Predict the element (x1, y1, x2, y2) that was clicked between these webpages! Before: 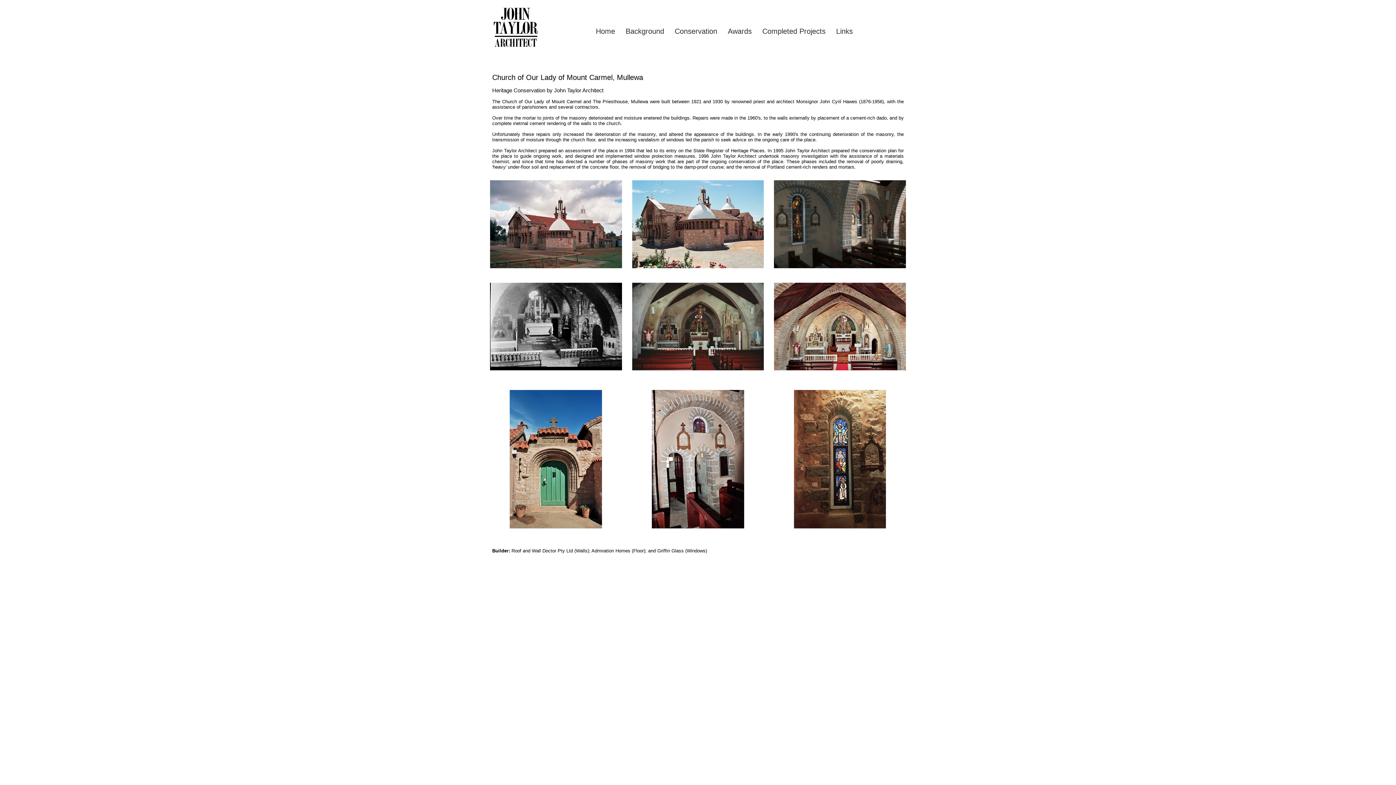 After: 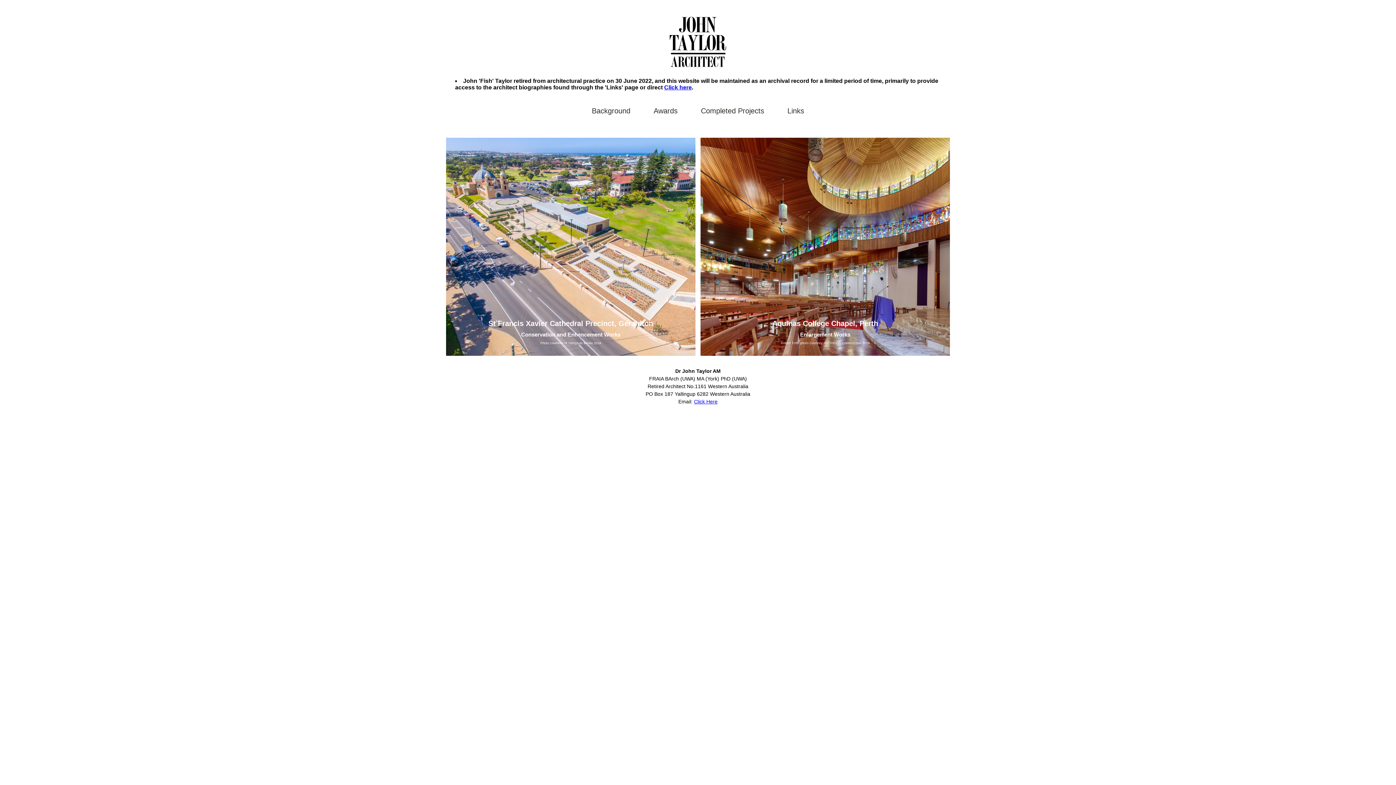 Action: label: Home bbox: (592, 21, 620, 46)